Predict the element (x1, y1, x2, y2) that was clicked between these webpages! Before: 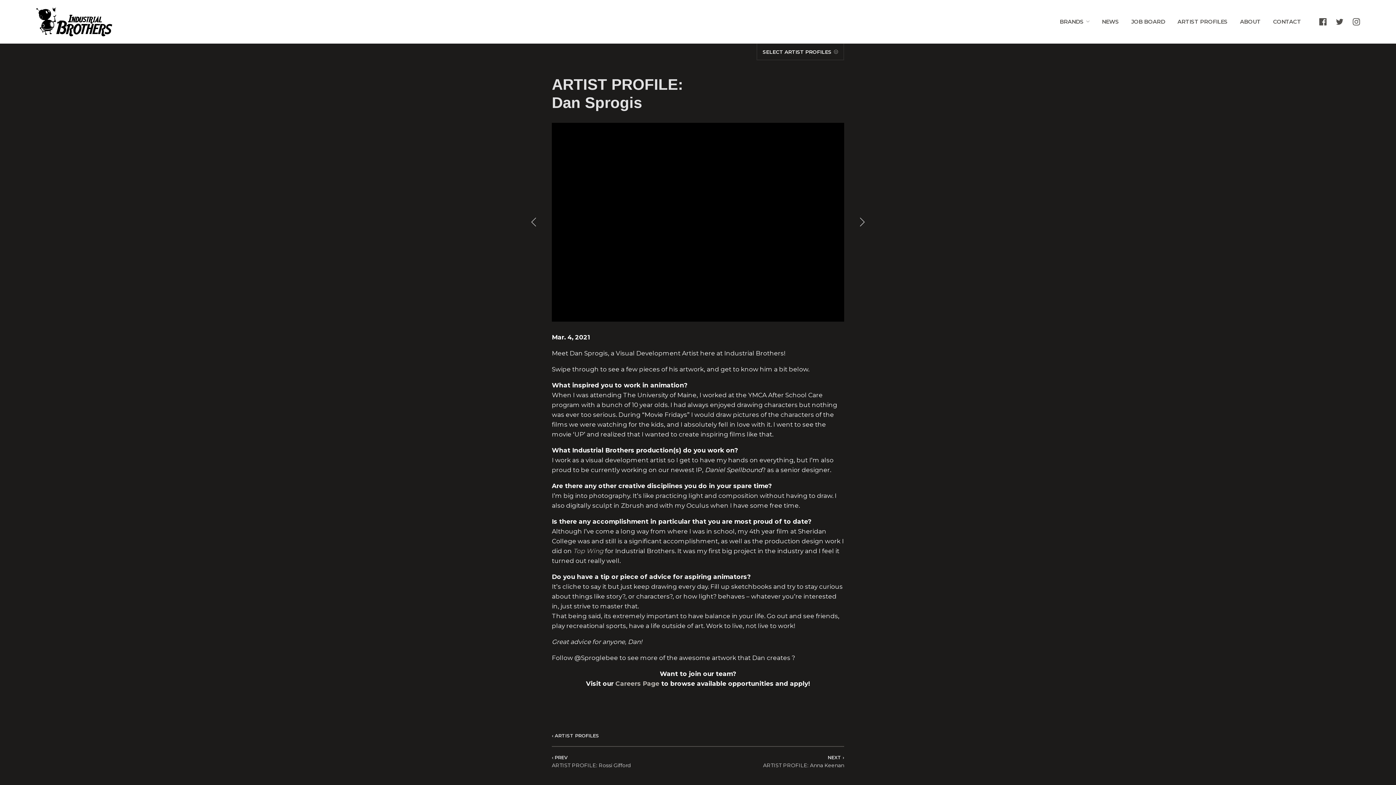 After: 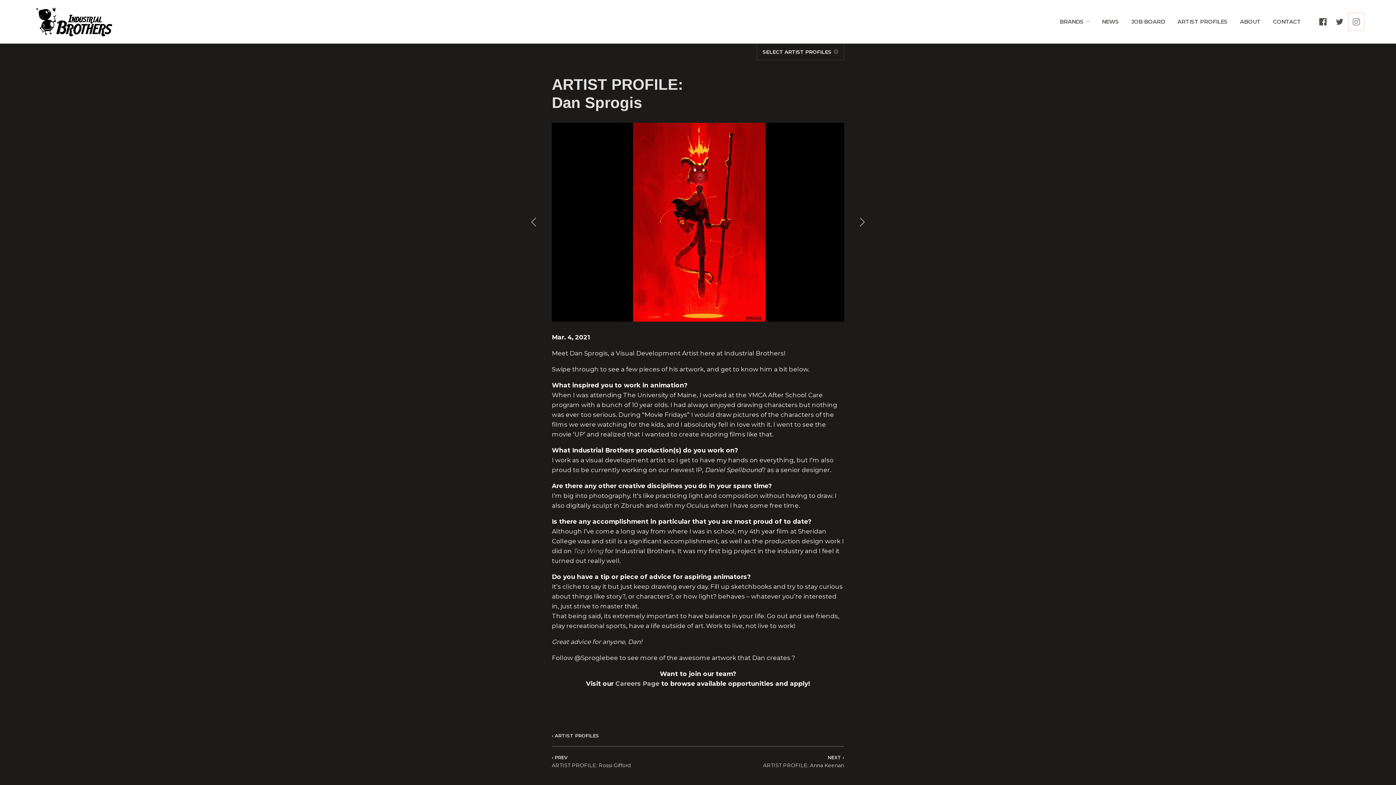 Action: bbox: (1349, 13, 1364, 30)